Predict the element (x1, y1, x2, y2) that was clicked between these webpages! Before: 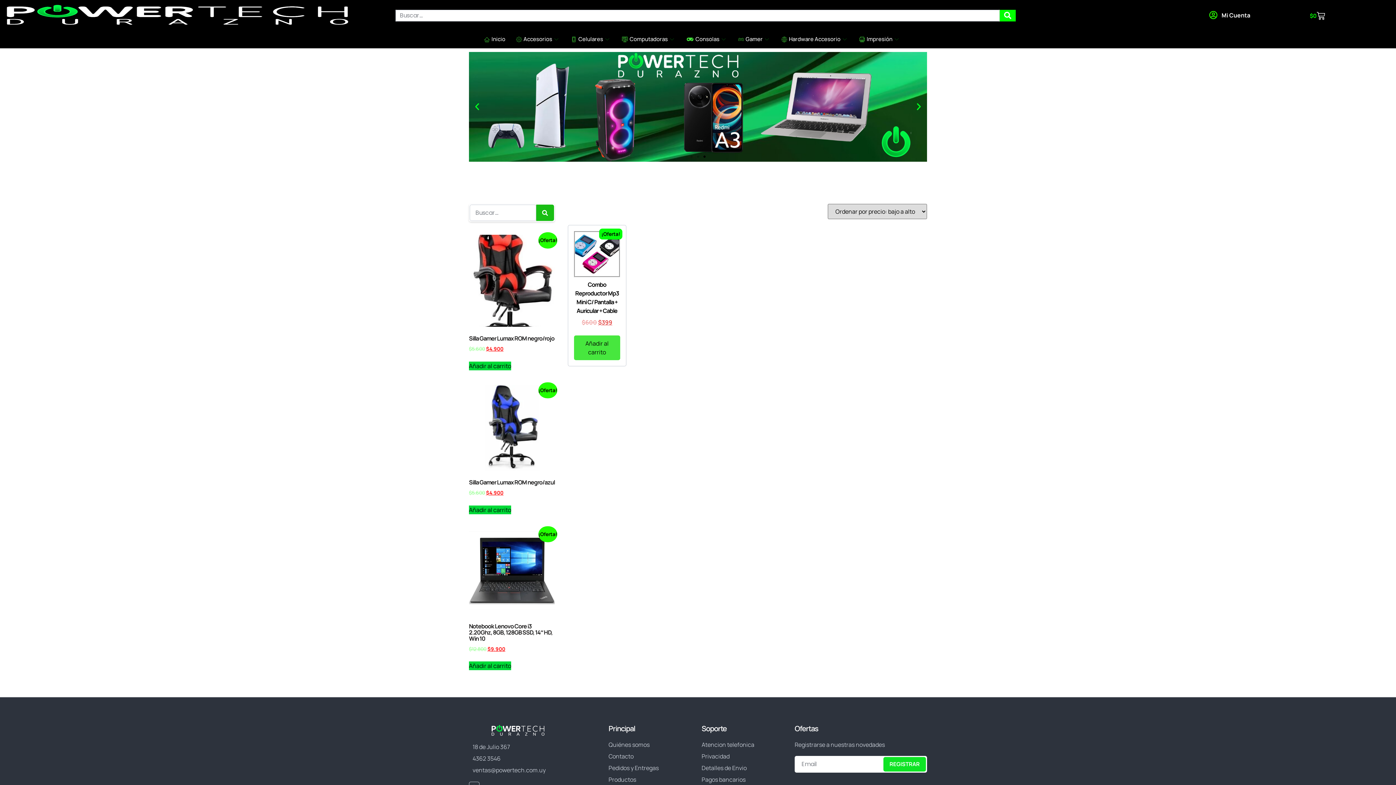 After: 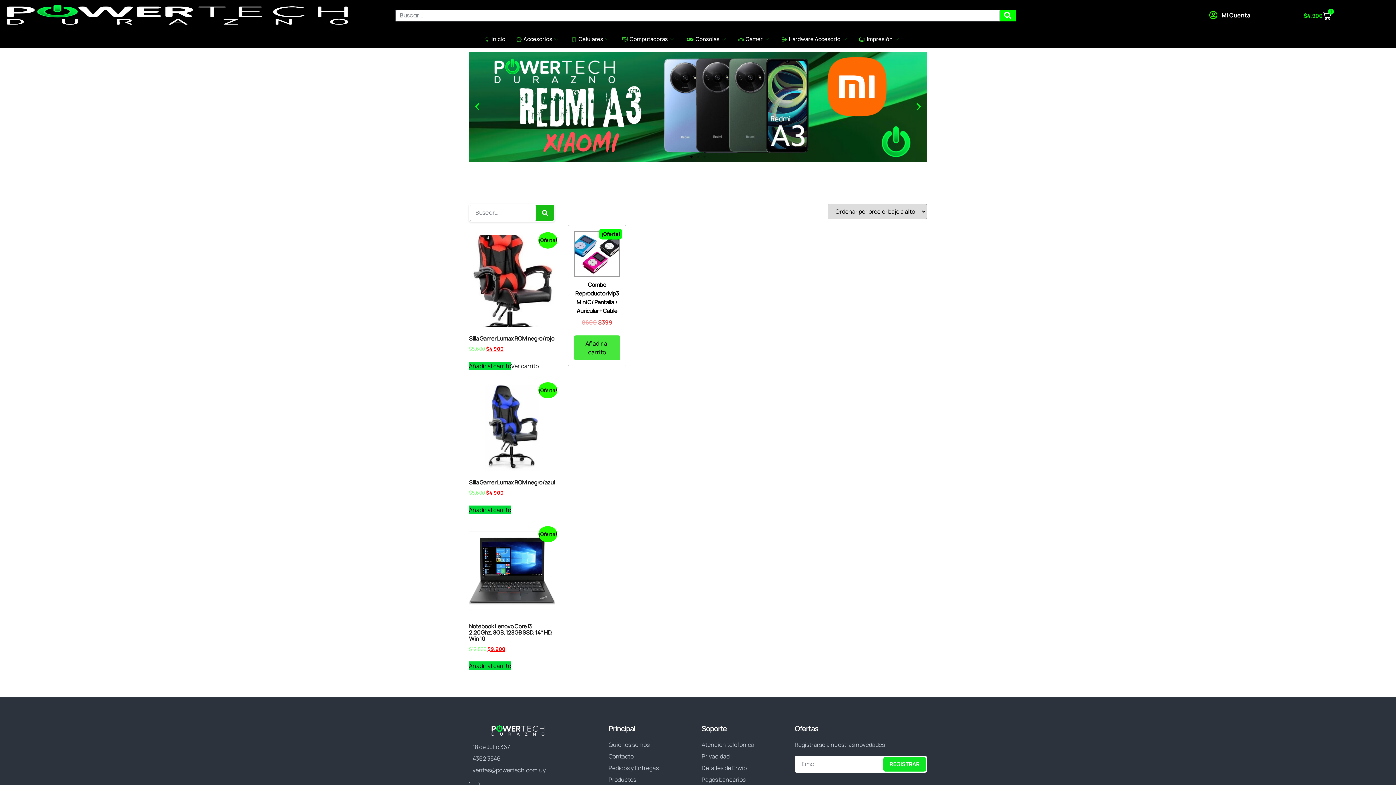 Action: bbox: (469, 361, 511, 370) label: Añadir al carrito: “Silla Gamer Lumax ROM negro/rojo”